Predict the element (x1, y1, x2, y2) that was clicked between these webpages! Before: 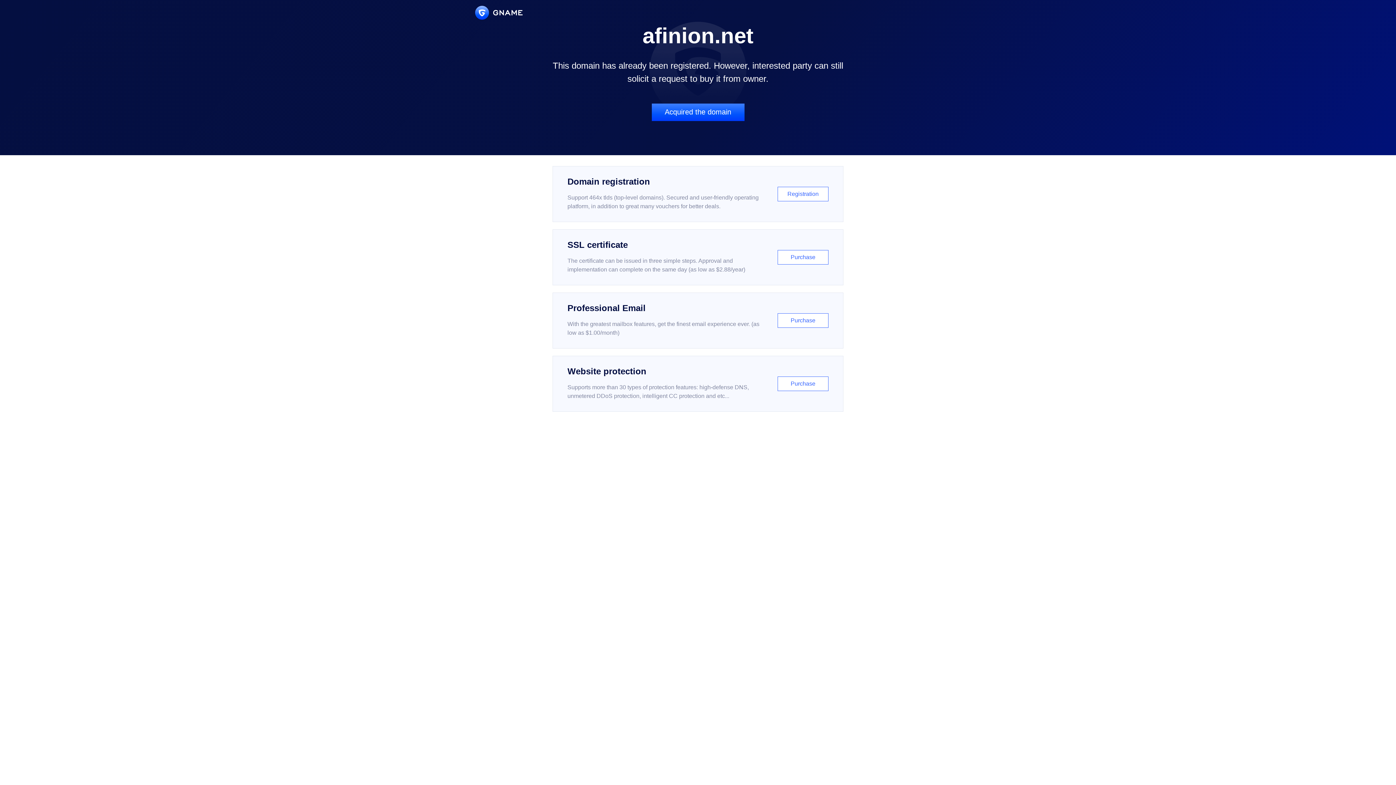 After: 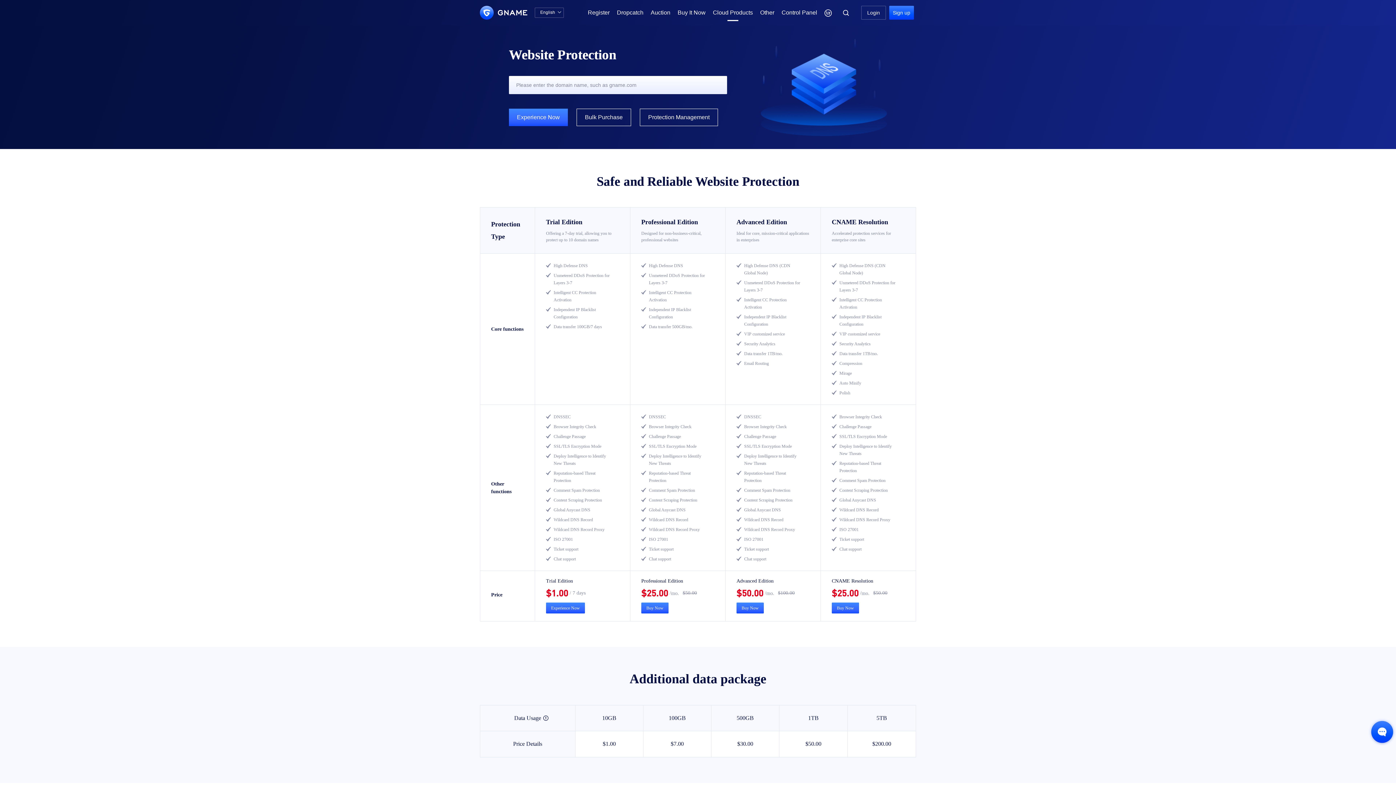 Action: bbox: (552, 356, 843, 412) label: Website protection

Supports more than 30 types of protection features: high-defense DNS, unmetered DDoS protection, intelligent CC protection and etc...

Purchase